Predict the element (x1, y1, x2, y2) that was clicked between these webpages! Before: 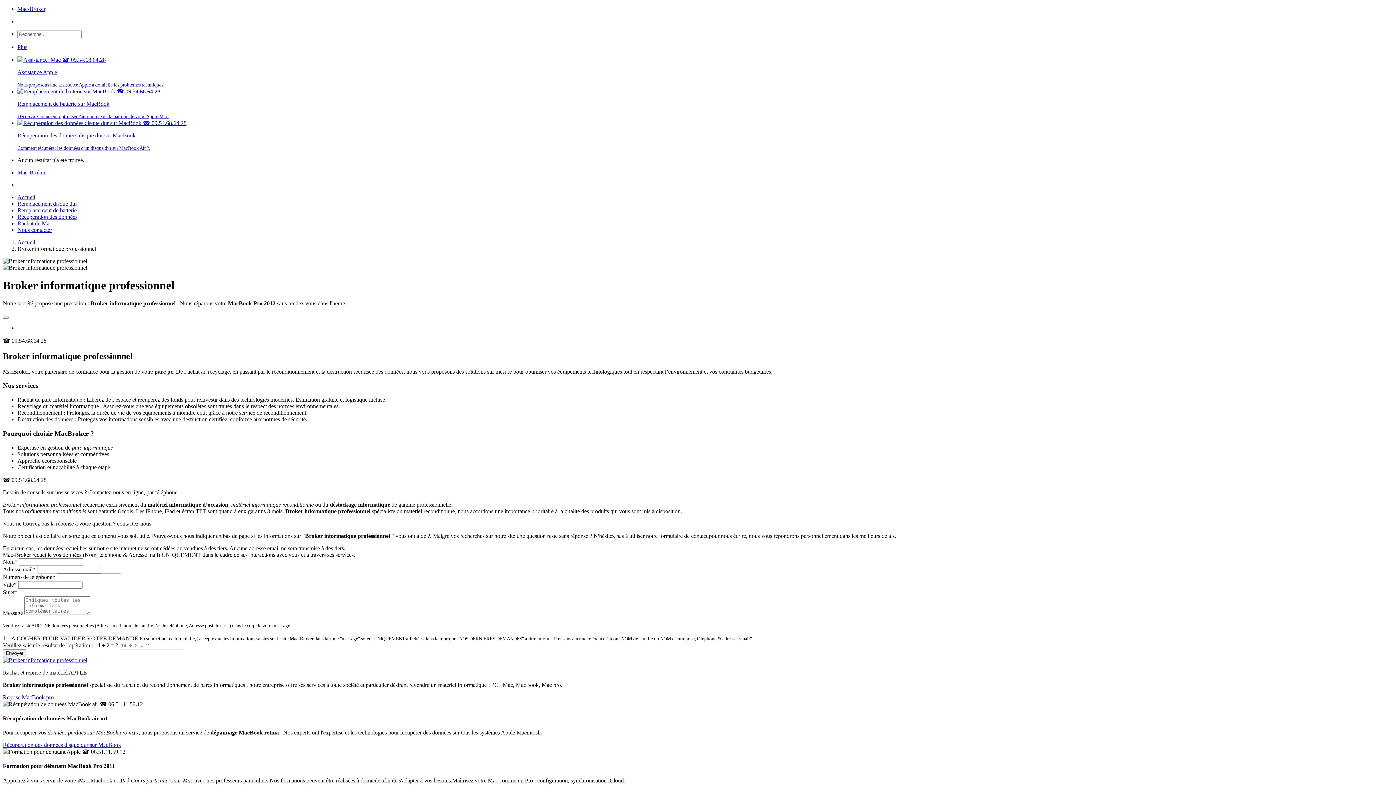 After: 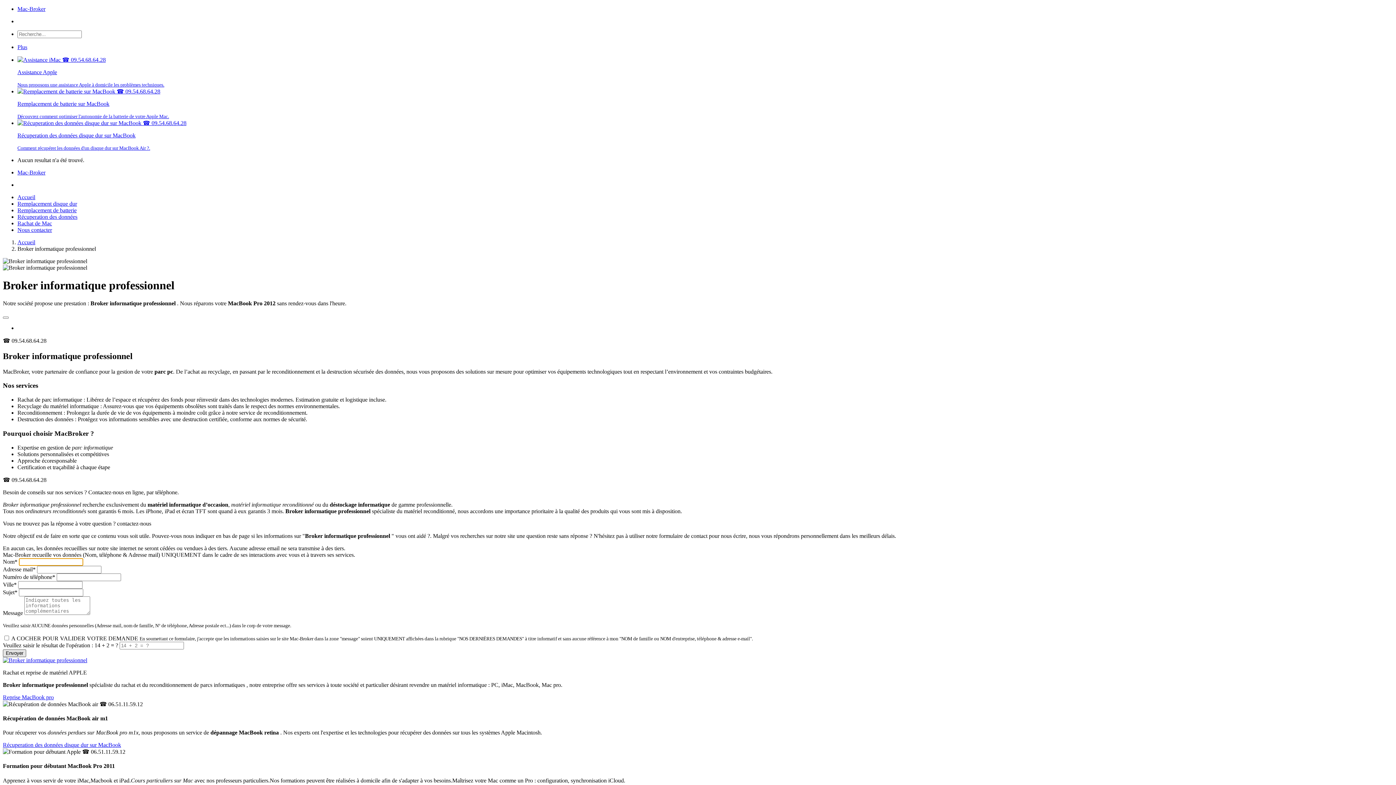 Action: label: Envoyer bbox: (2, 649, 26, 657)